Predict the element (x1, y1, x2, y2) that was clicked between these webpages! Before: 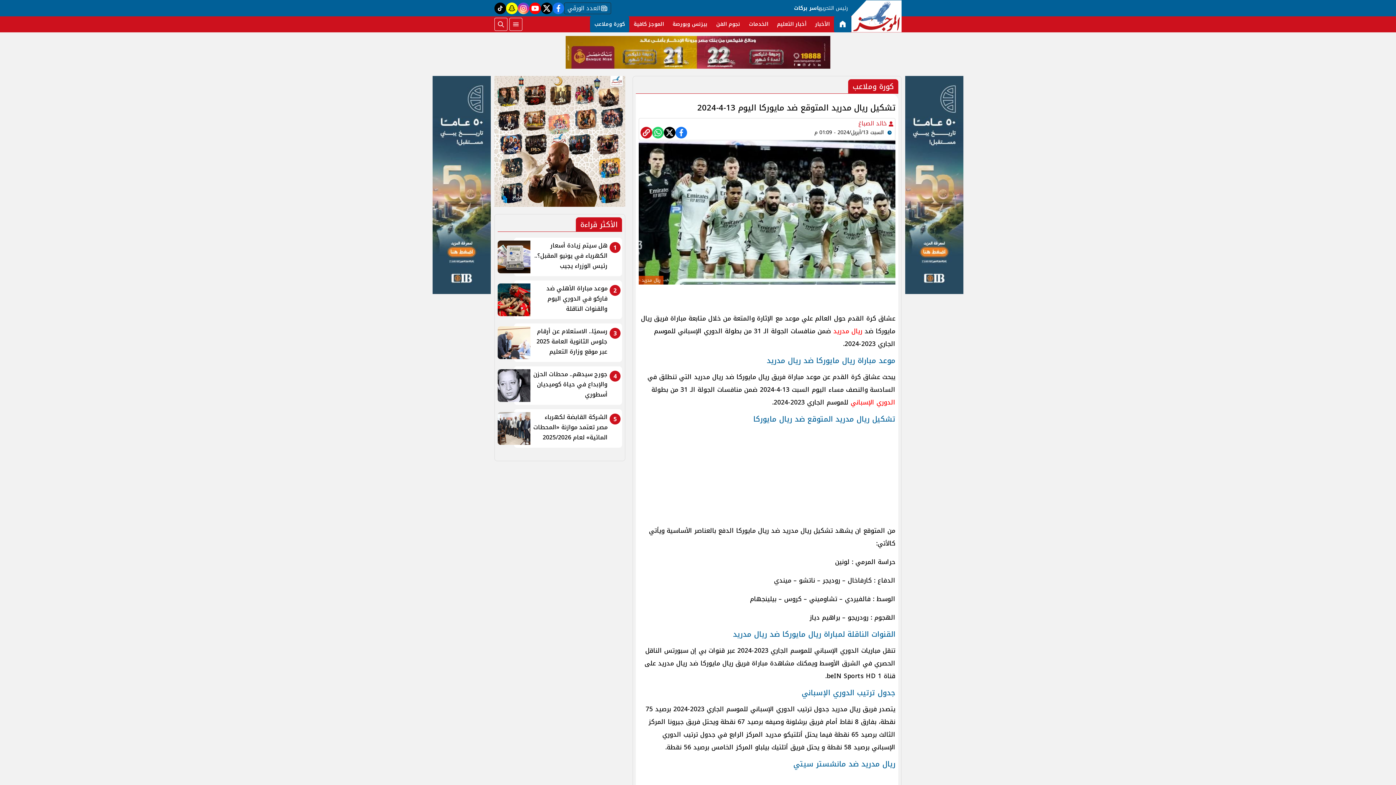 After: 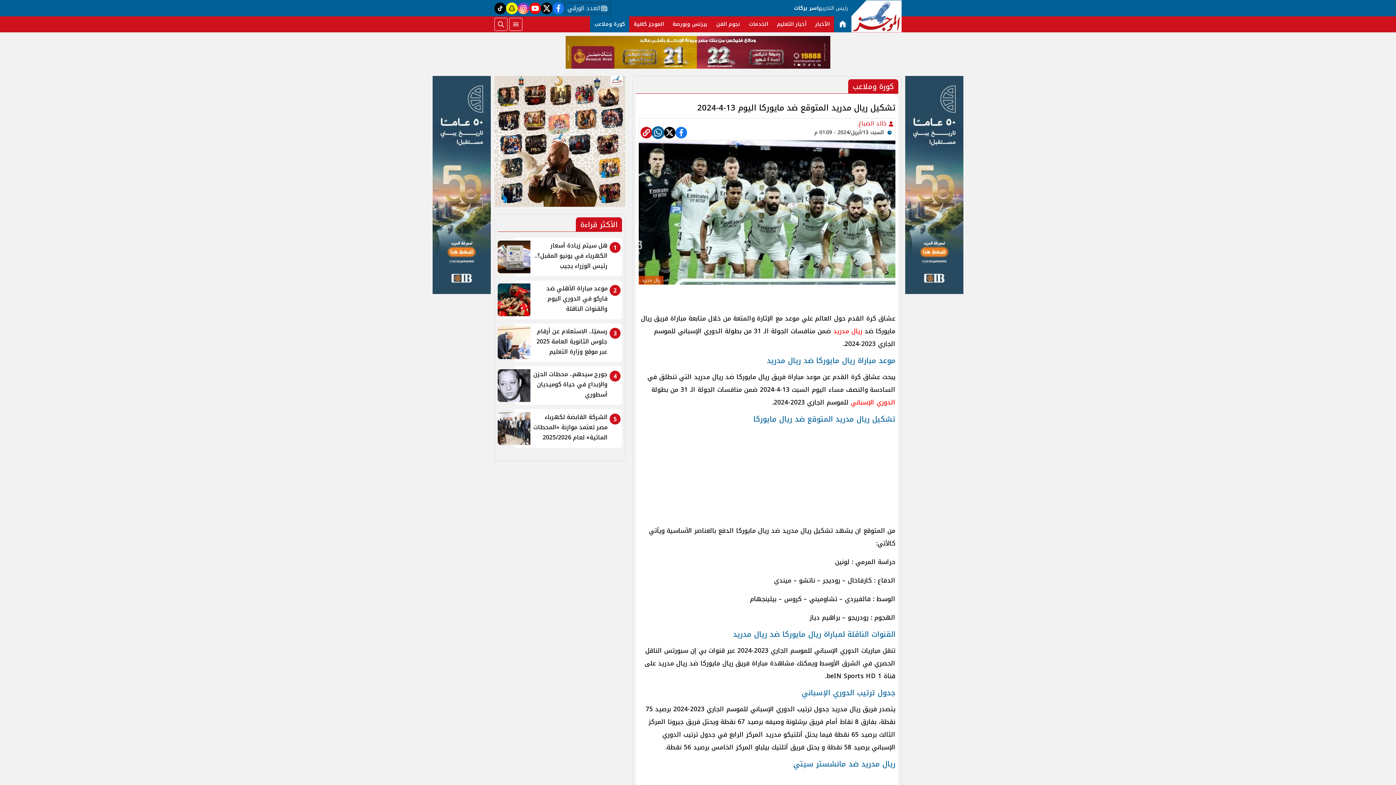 Action: bbox: (652, 126, 664, 138)